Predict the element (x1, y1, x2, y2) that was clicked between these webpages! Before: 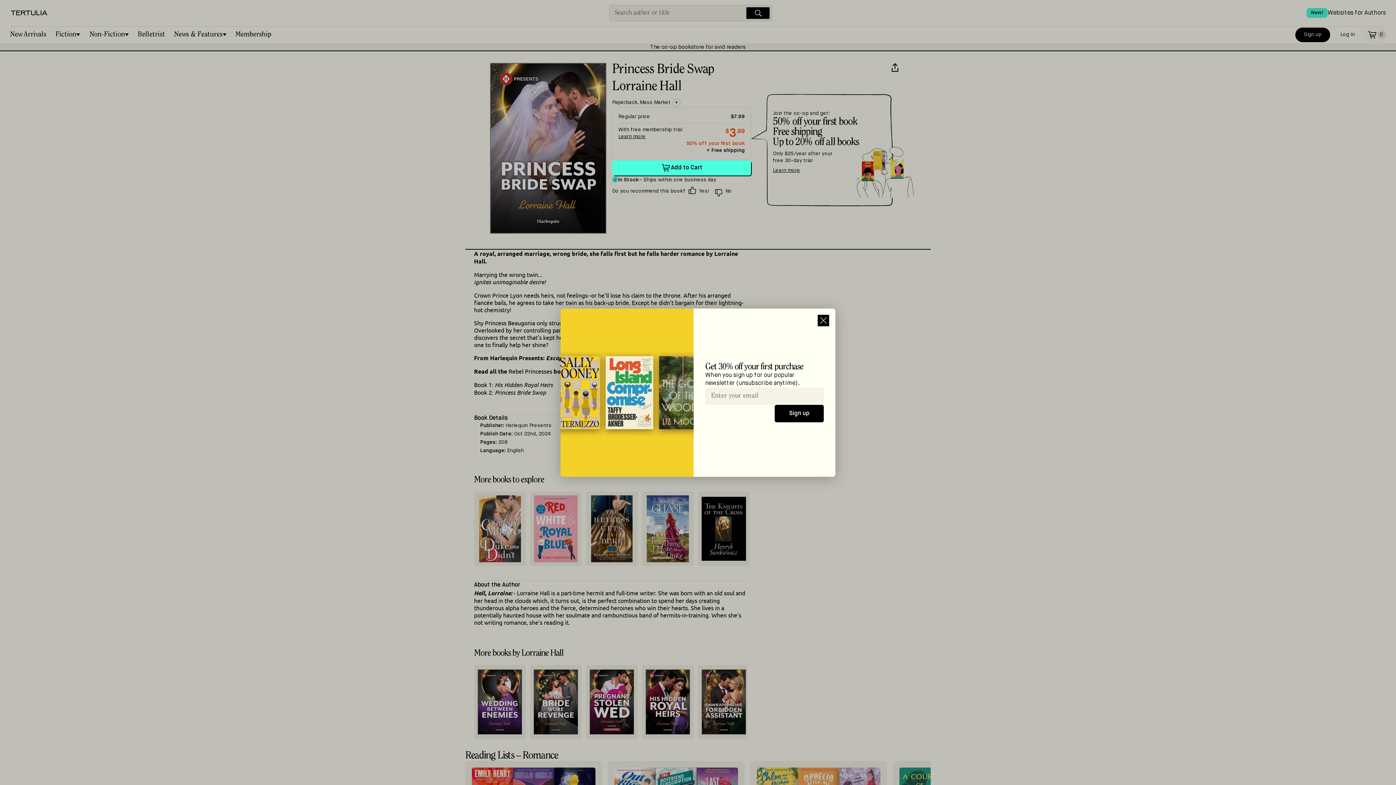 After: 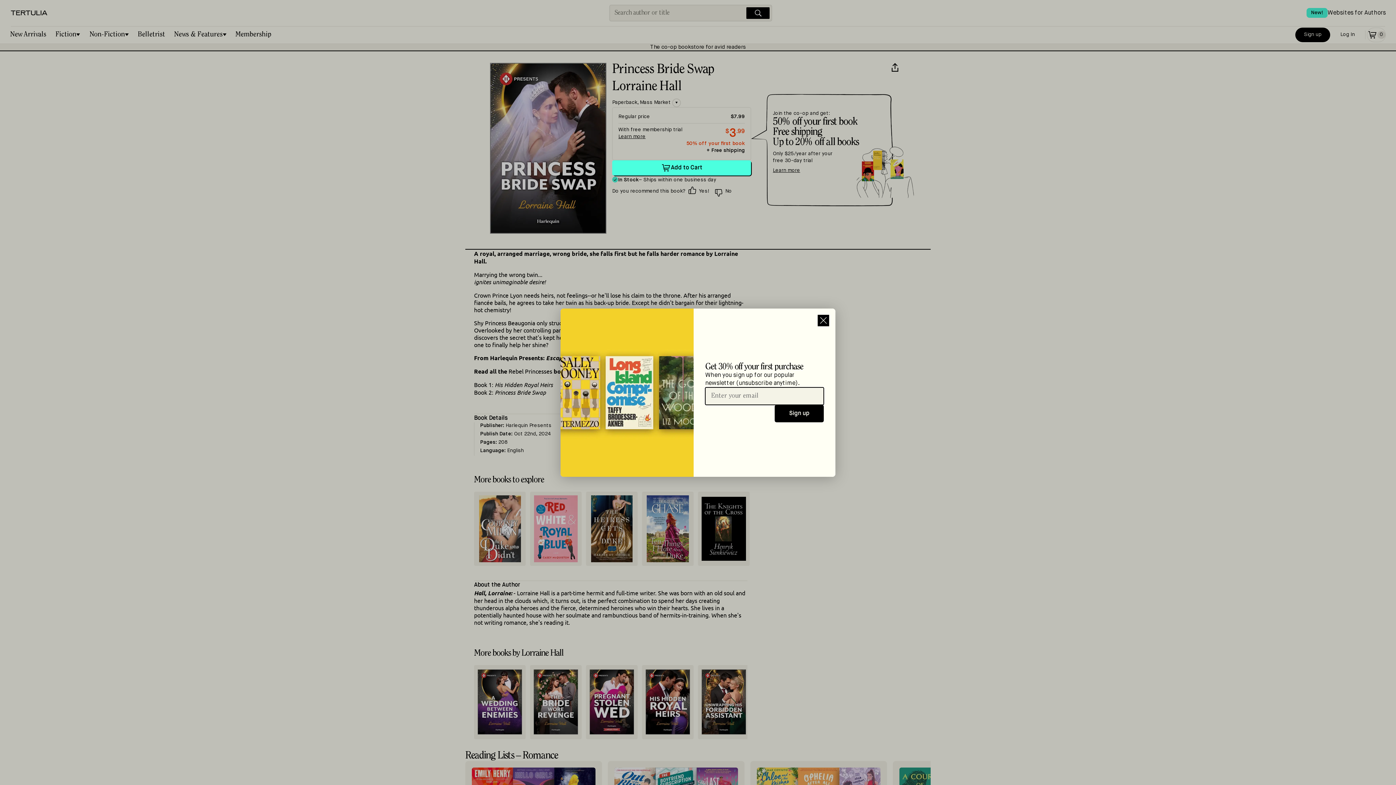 Action: label: Sign up bbox: (774, 405, 824, 422)